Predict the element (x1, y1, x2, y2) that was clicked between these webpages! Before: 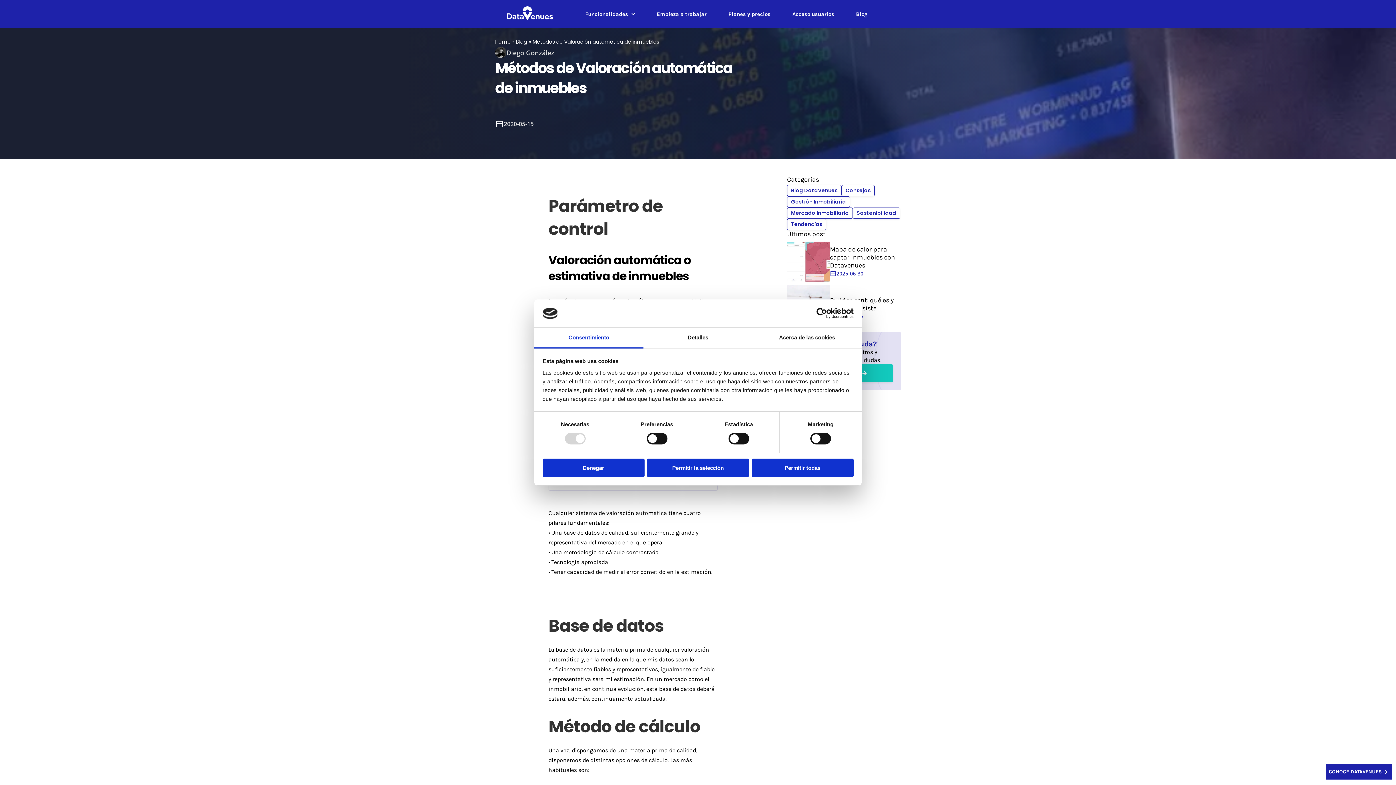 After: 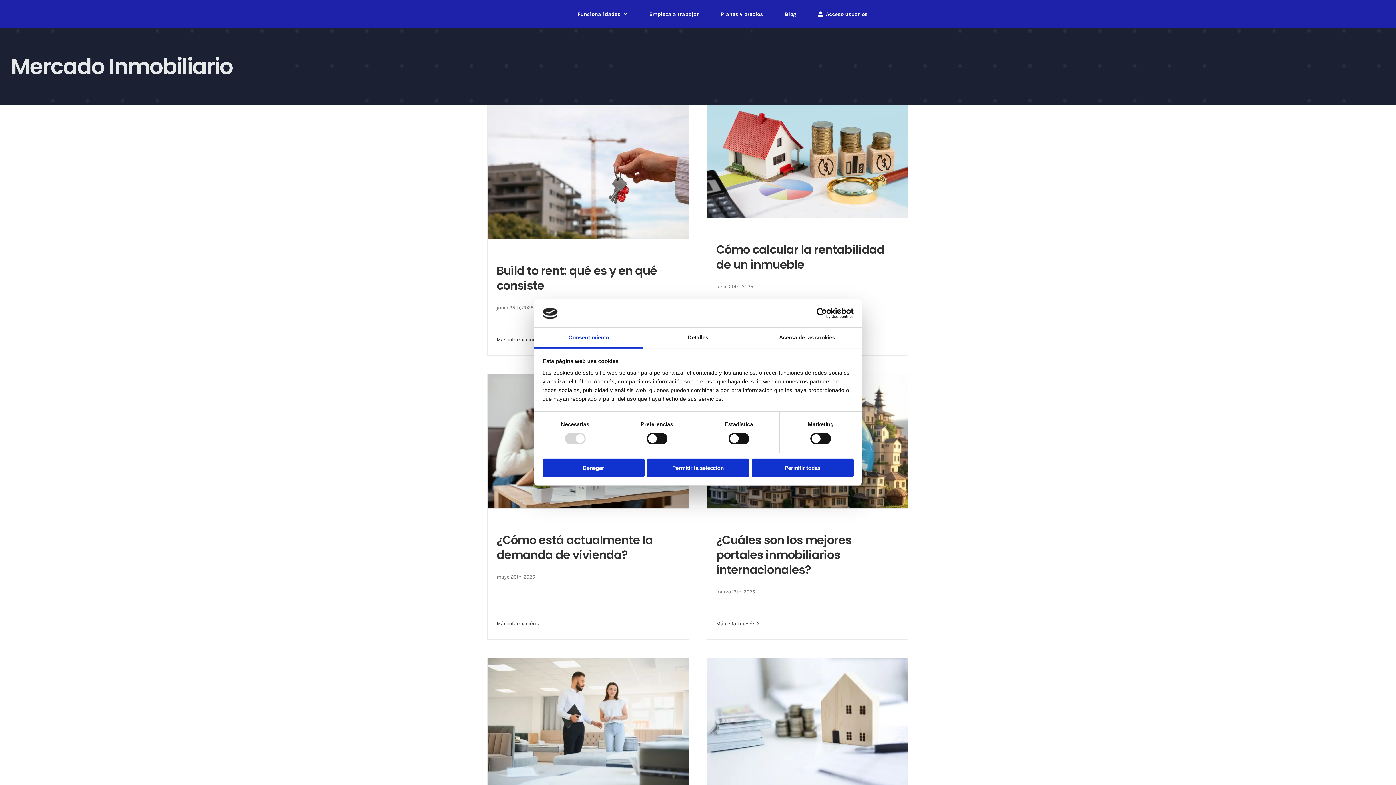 Action: bbox: (787, 207, 853, 218) label: Mercado Inmobiliario